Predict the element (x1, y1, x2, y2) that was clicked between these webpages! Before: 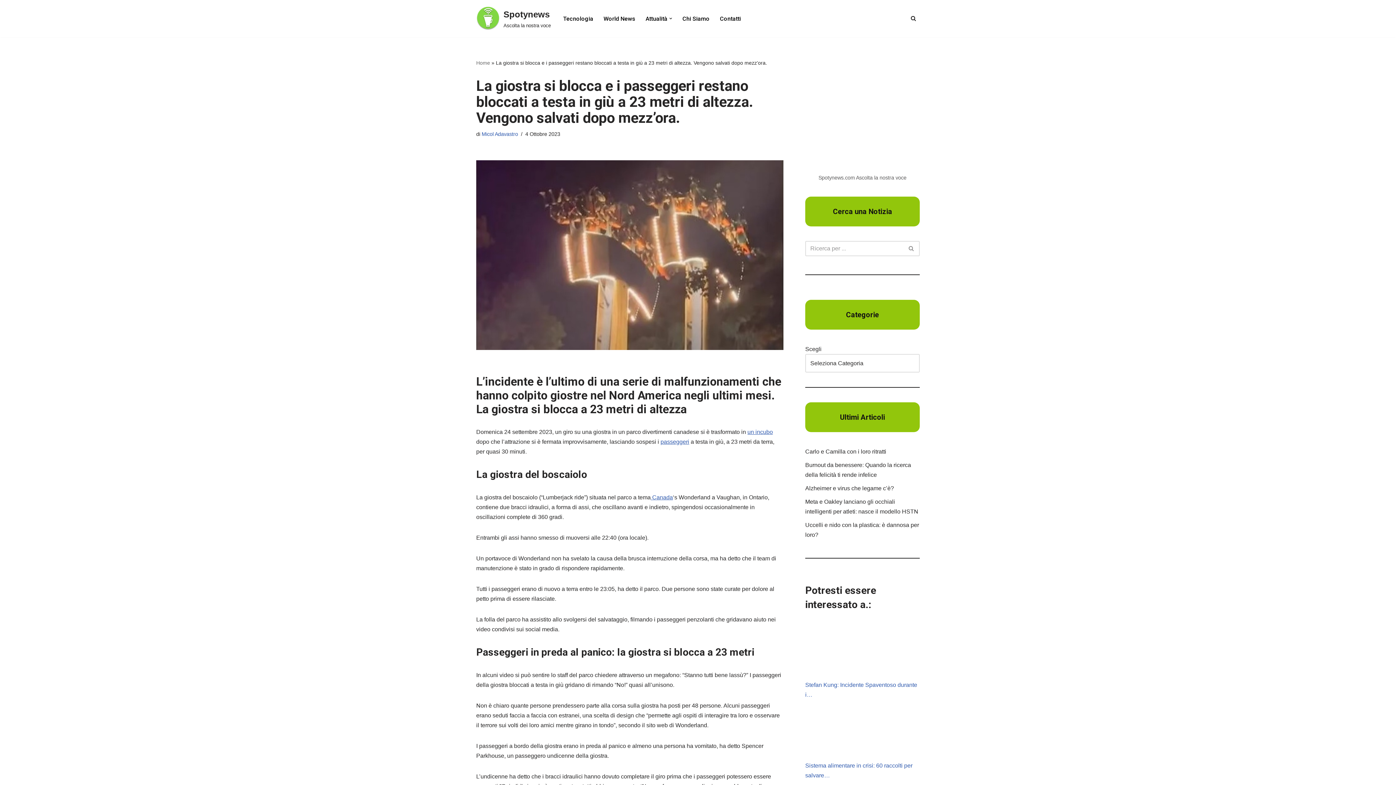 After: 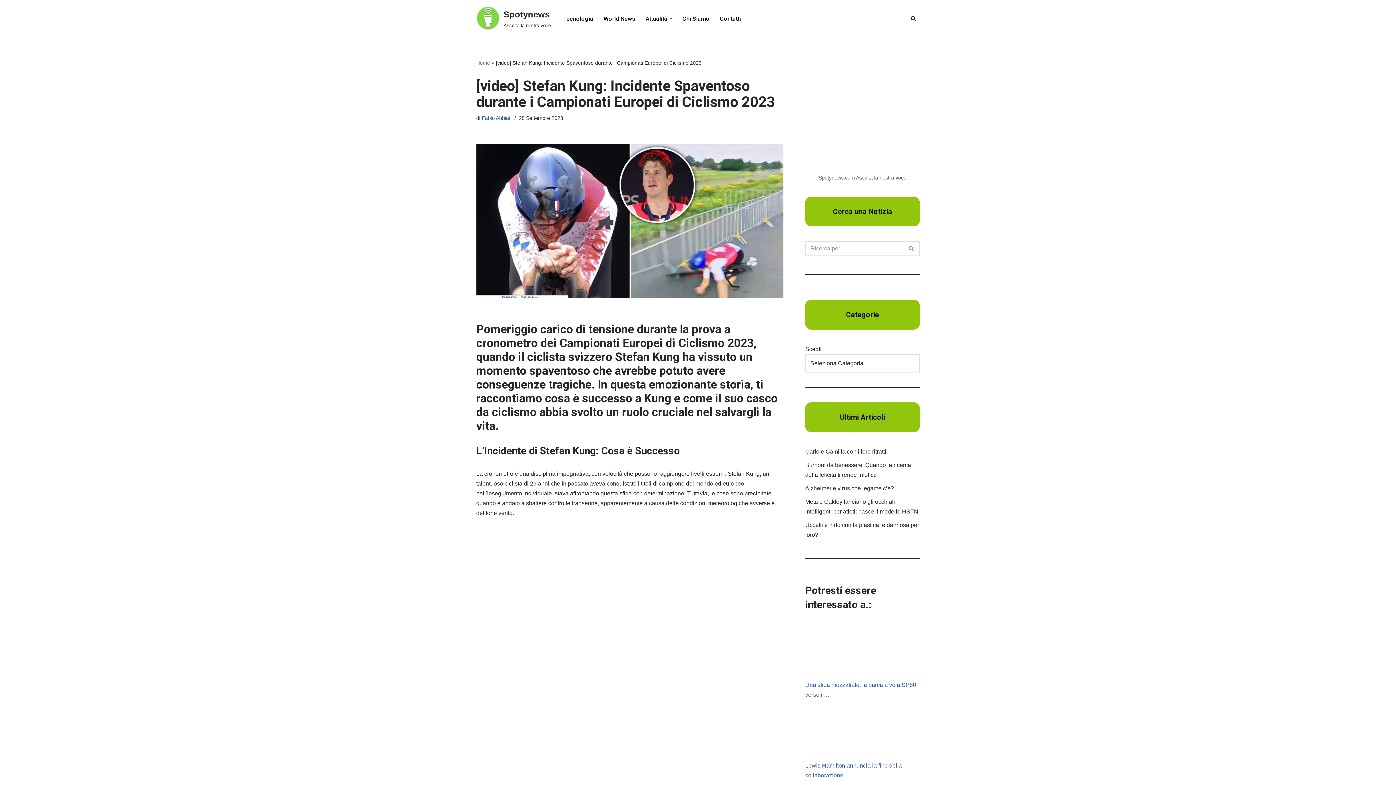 Action: bbox: (805, 622, 920, 698) label: Stefan Kung: Incidente Spaventoso durante i…